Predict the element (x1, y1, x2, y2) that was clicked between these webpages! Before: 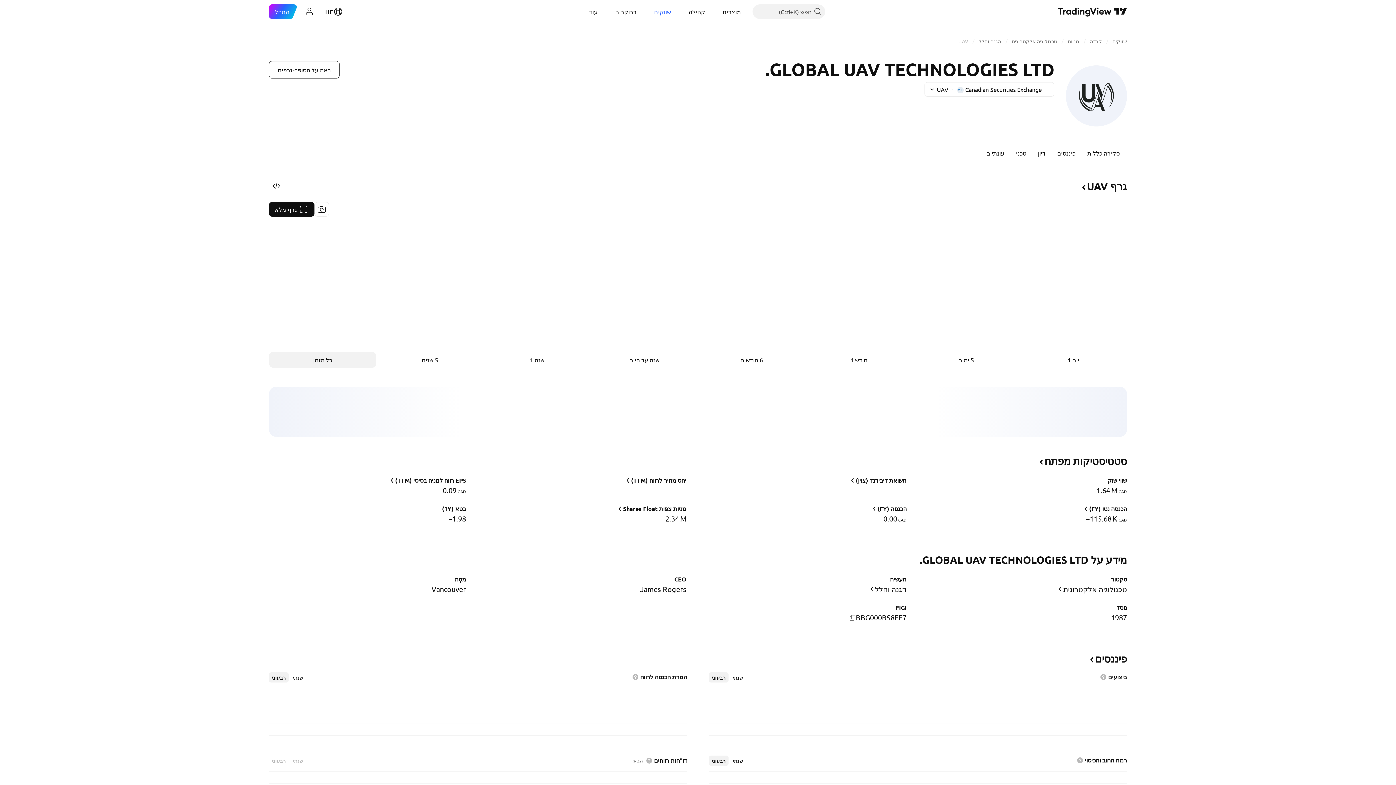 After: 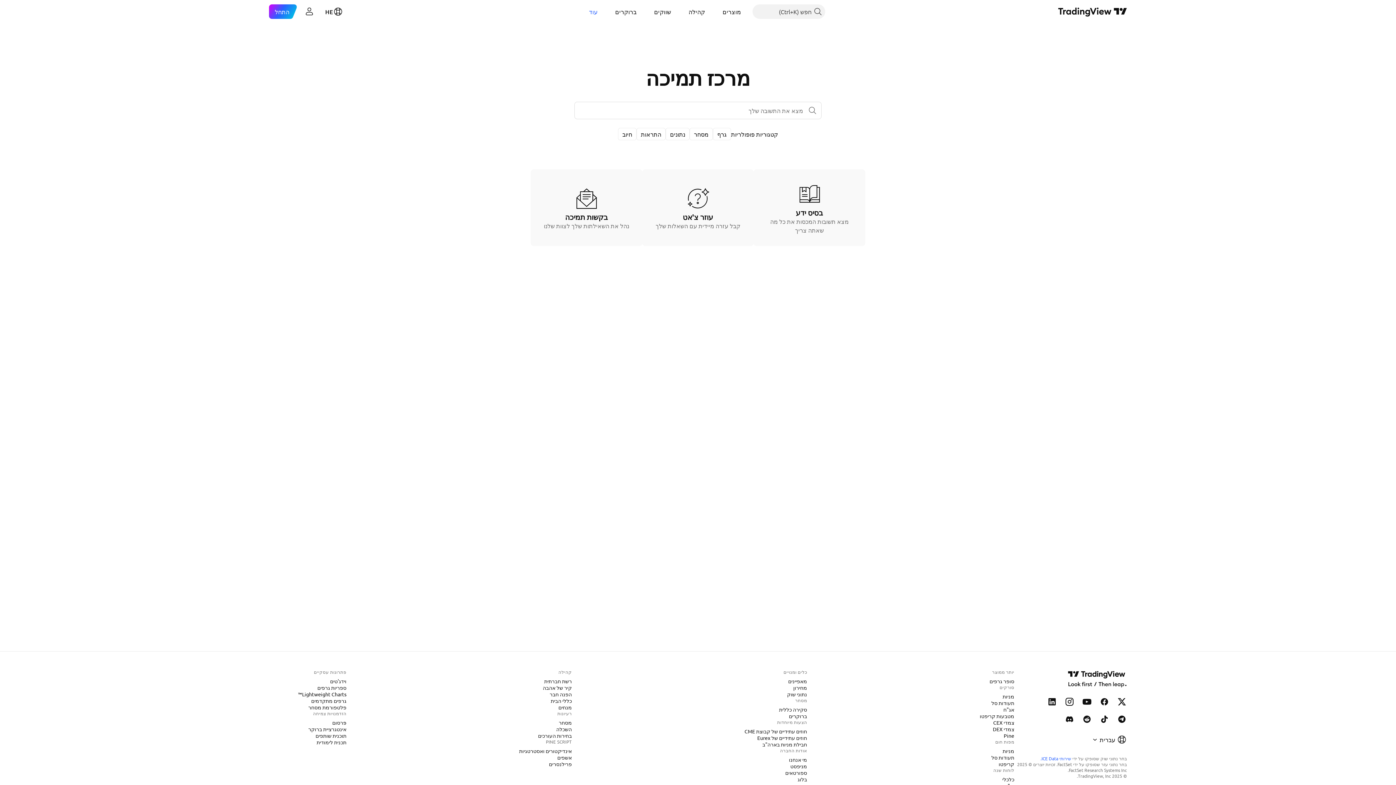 Action: label: עוד bbox: (583, 4, 603, 18)